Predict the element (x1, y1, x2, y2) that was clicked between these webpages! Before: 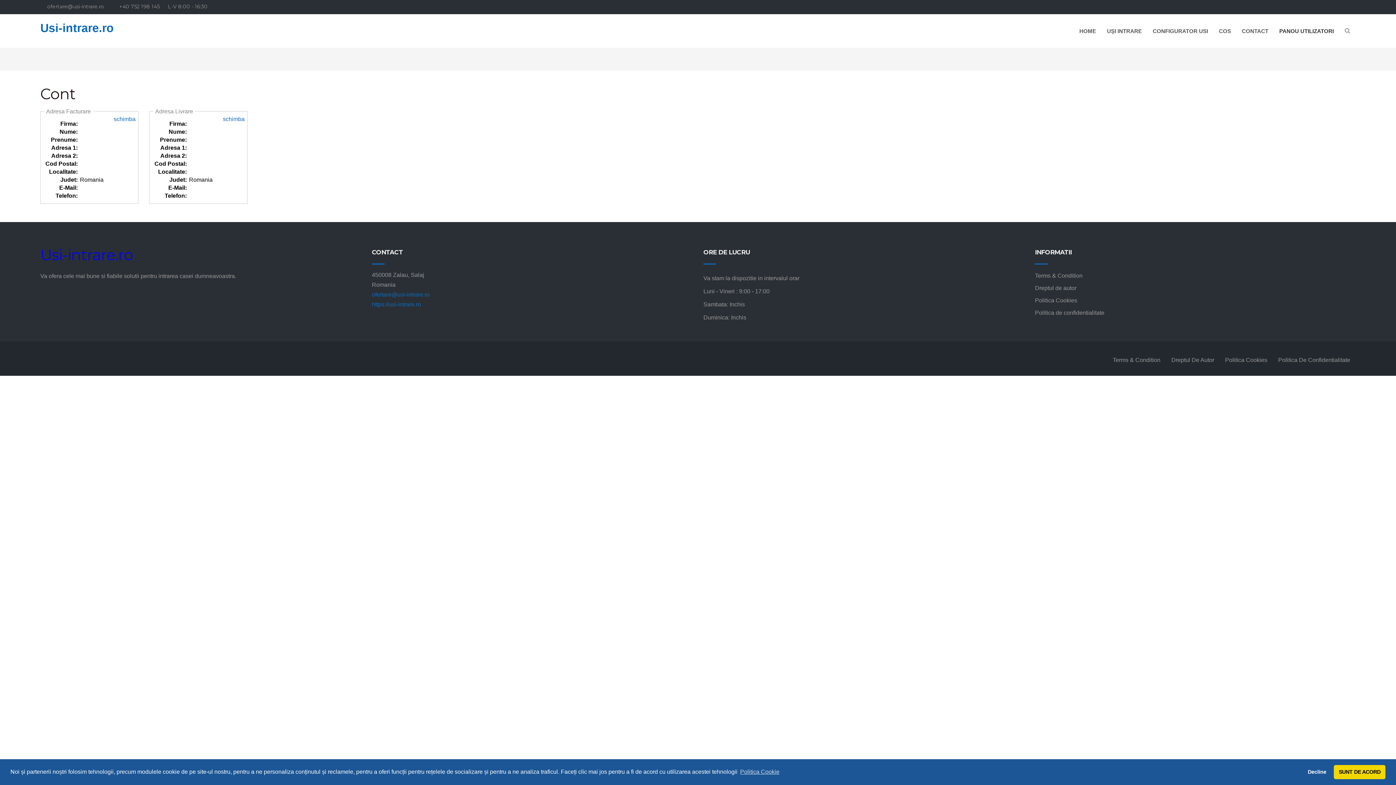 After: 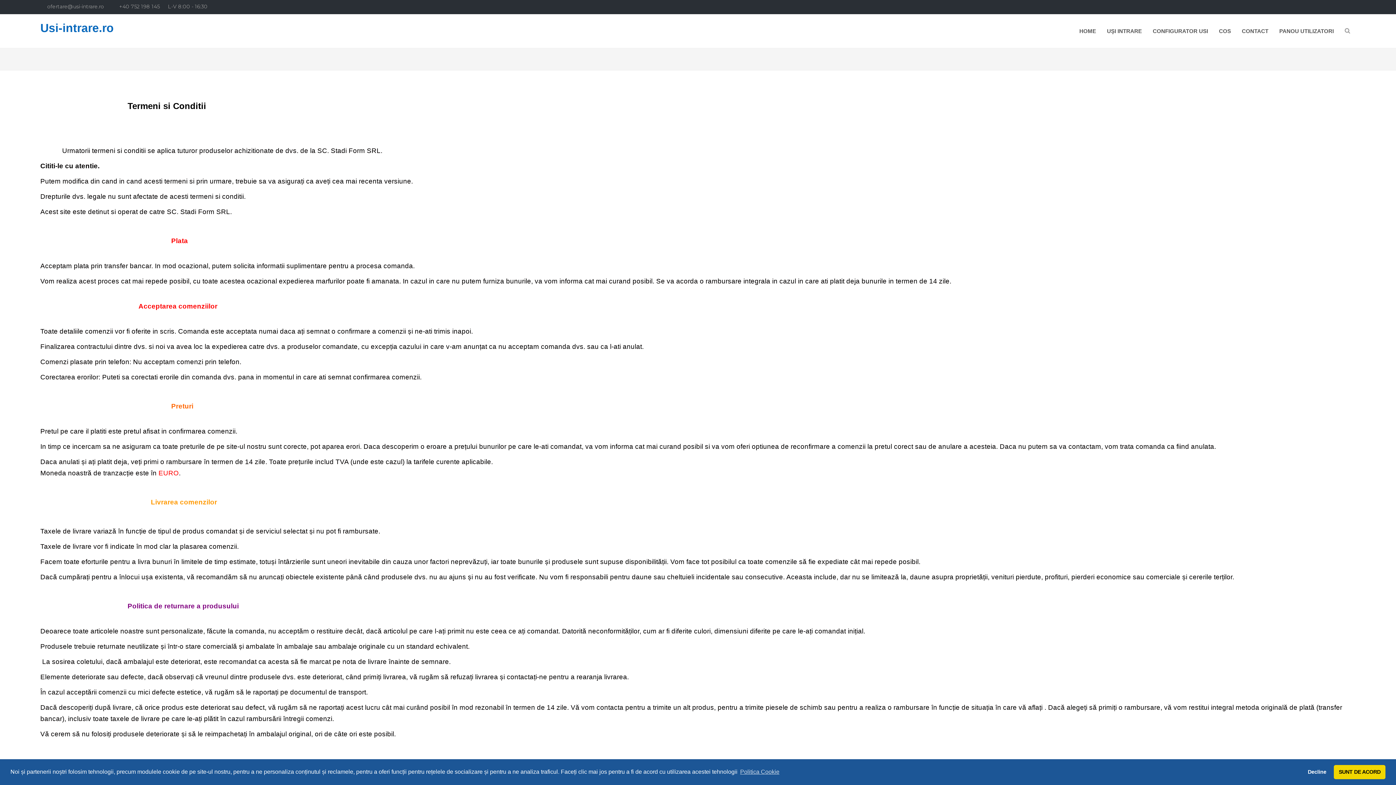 Action: label: Terms & Condition bbox: (1035, 270, 1356, 281)